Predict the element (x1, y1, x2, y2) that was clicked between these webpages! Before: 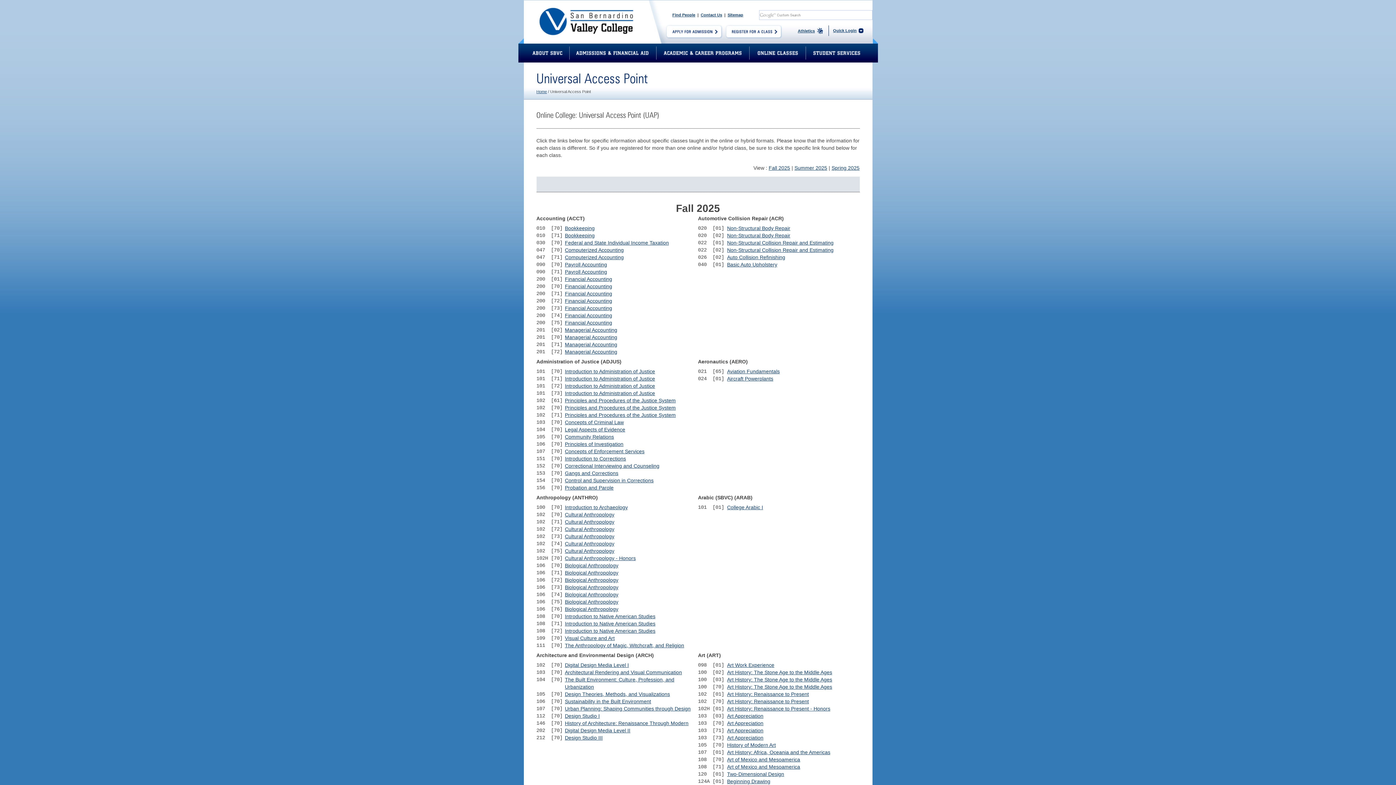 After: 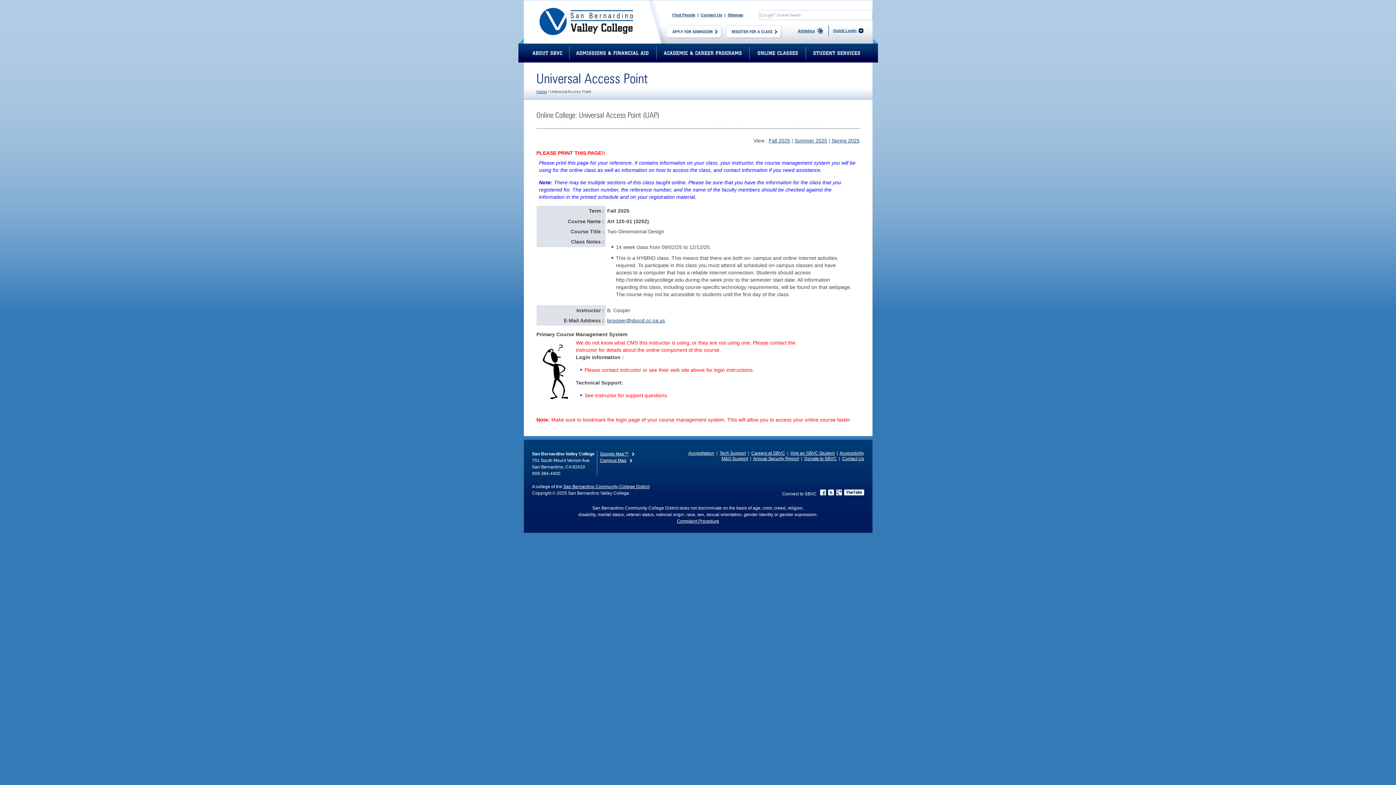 Action: label: Two-Dimensional Design bbox: (727, 771, 784, 777)